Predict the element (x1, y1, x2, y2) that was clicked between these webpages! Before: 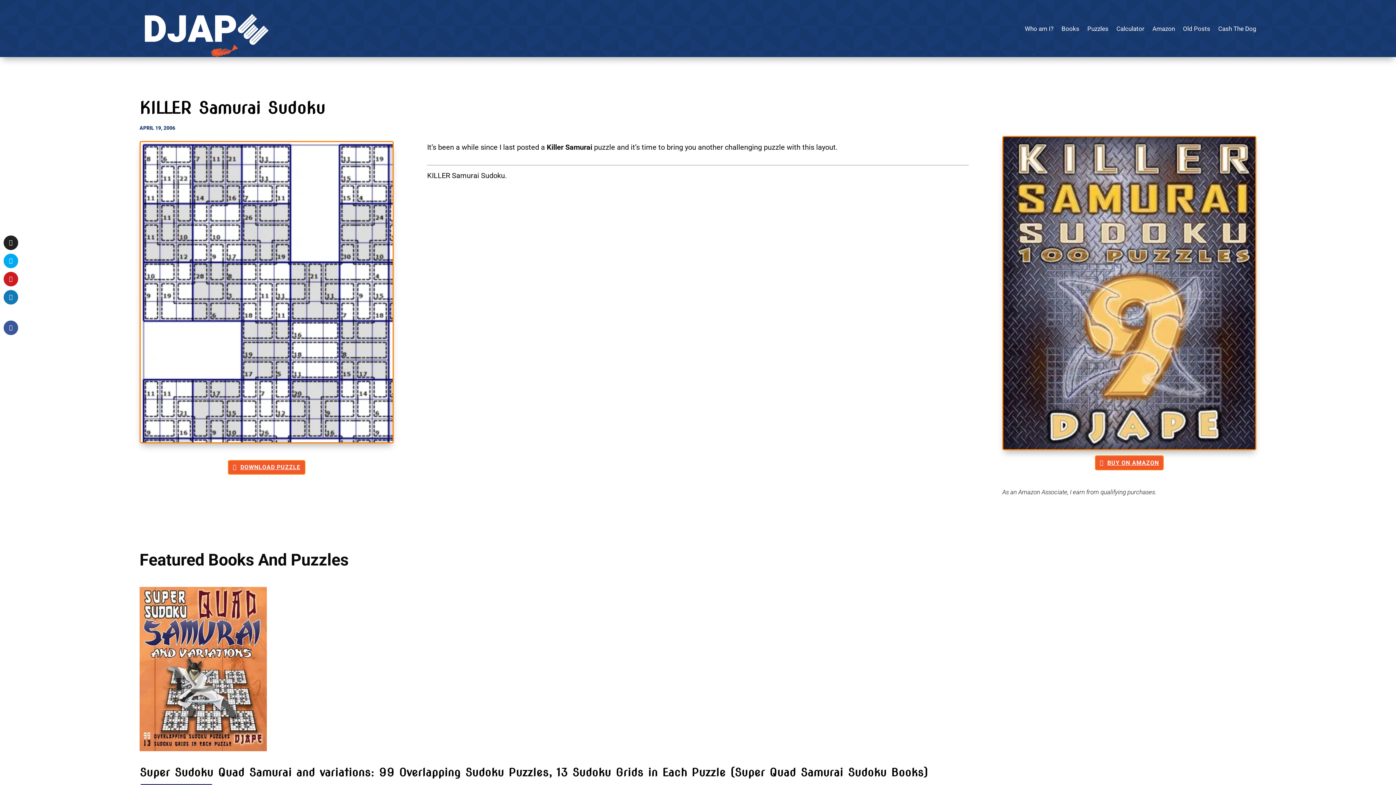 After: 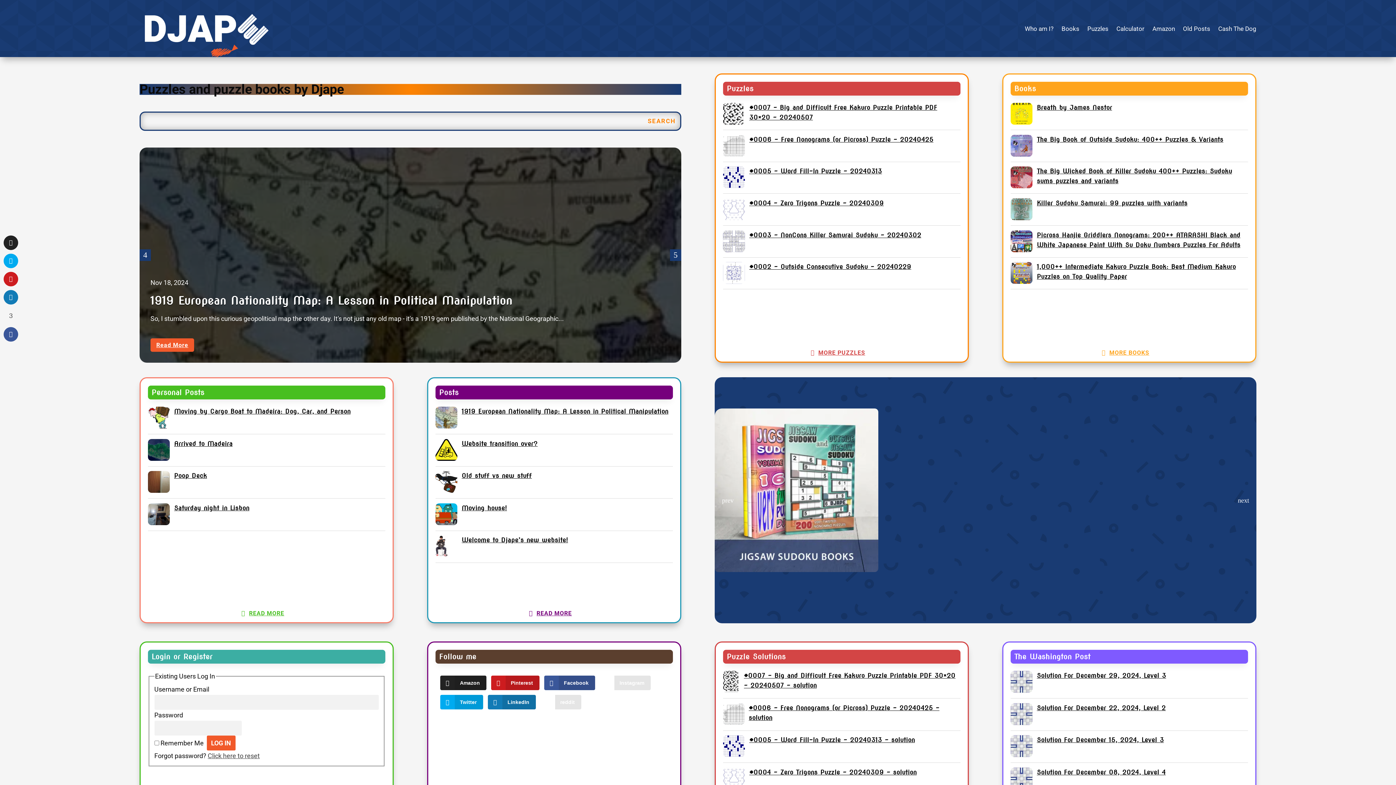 Action: bbox: (139, 0, 273, 57)